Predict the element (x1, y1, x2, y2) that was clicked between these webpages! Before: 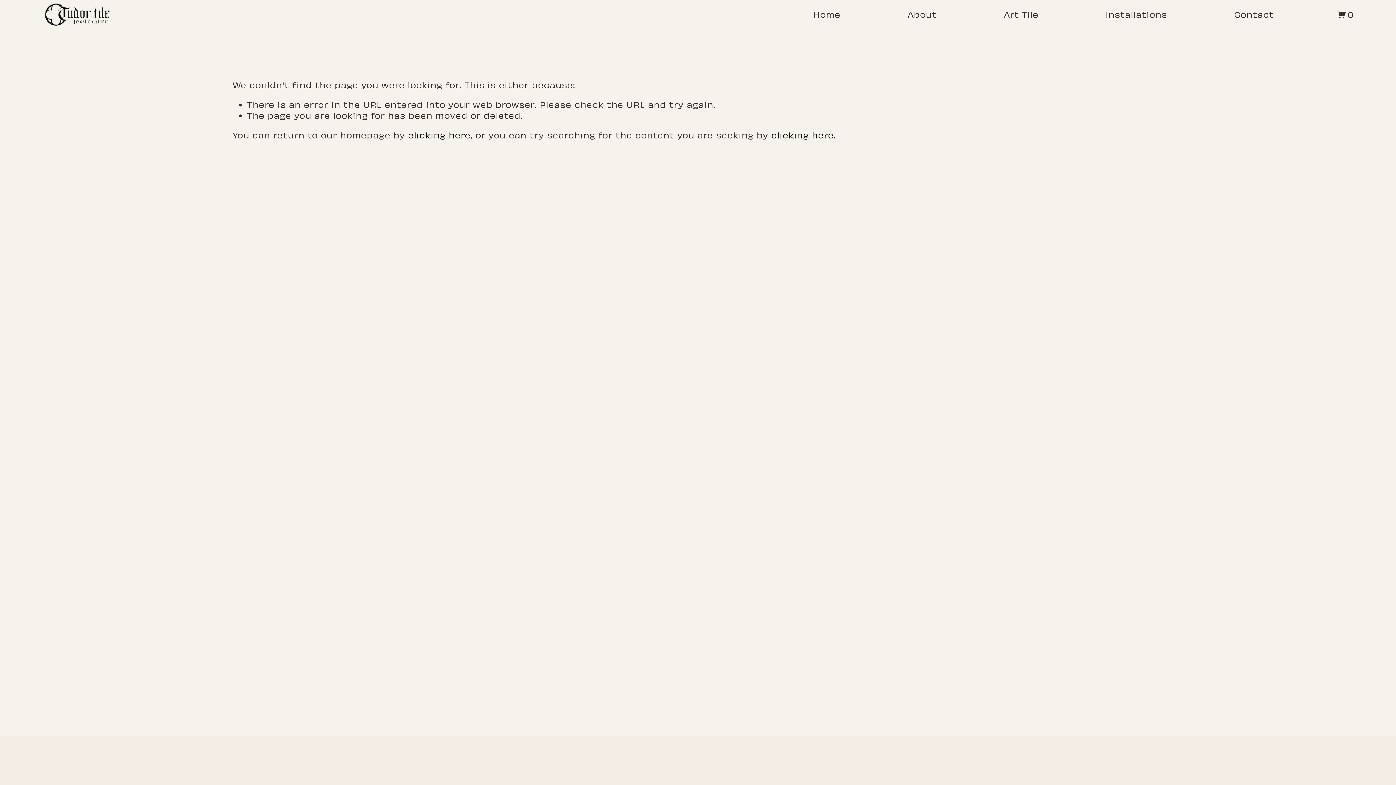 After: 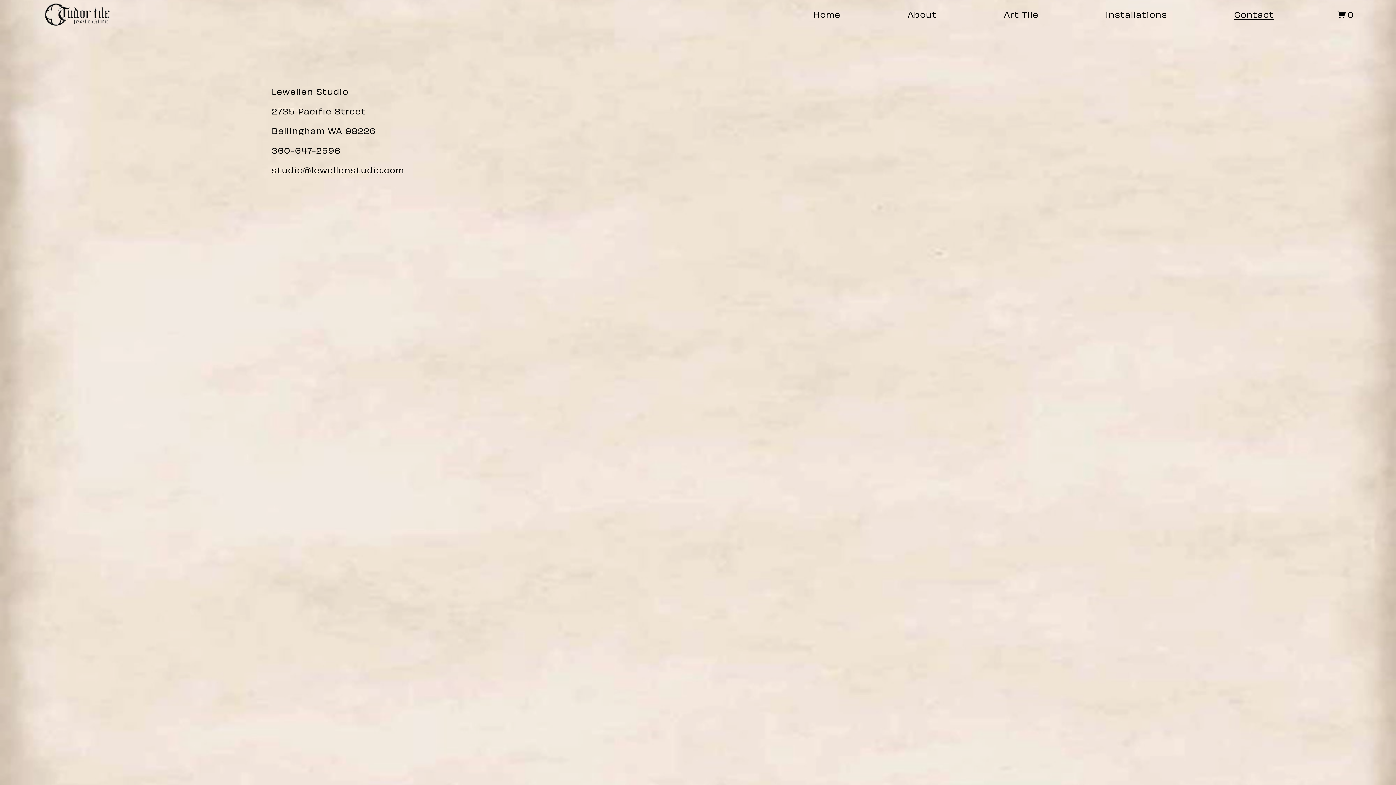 Action: bbox: (1234, 8, 1274, 20) label: Contact